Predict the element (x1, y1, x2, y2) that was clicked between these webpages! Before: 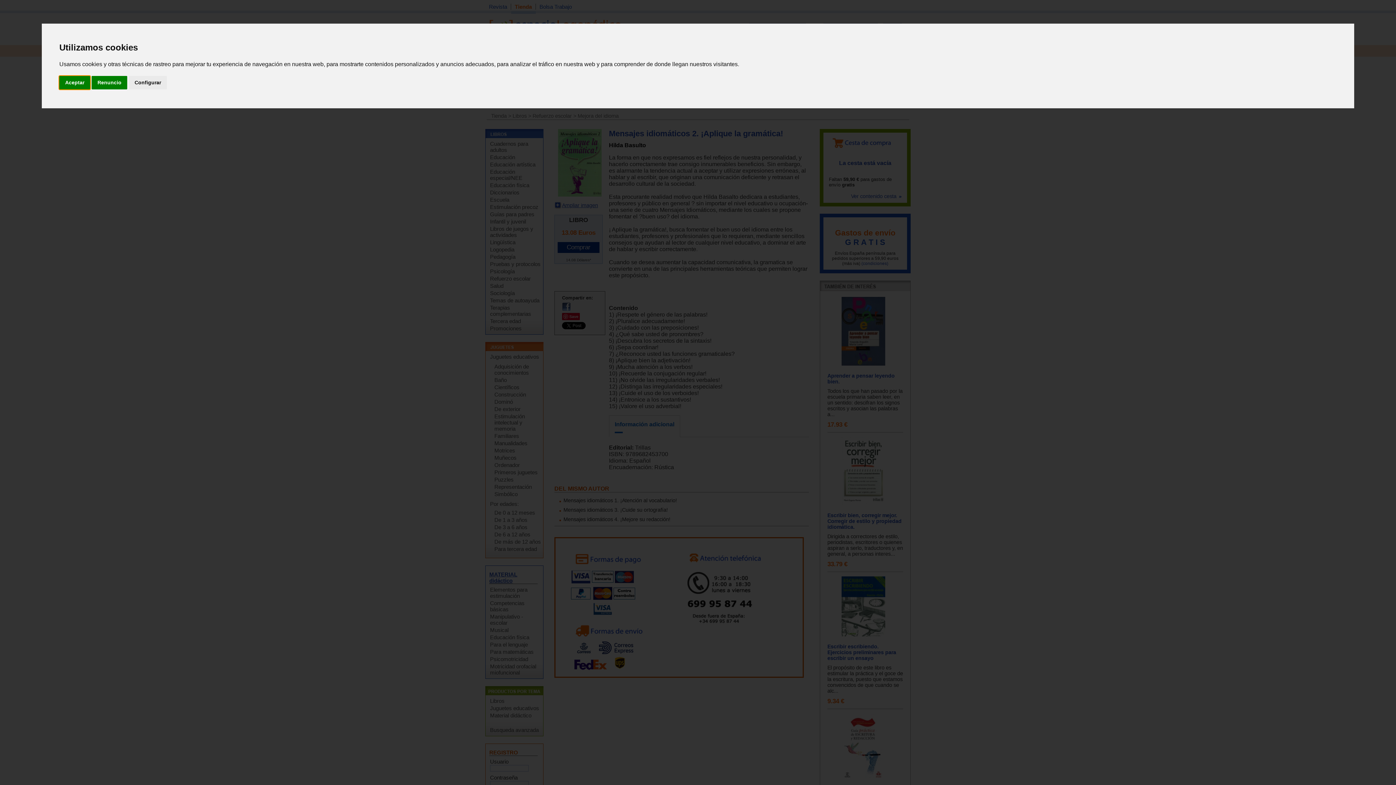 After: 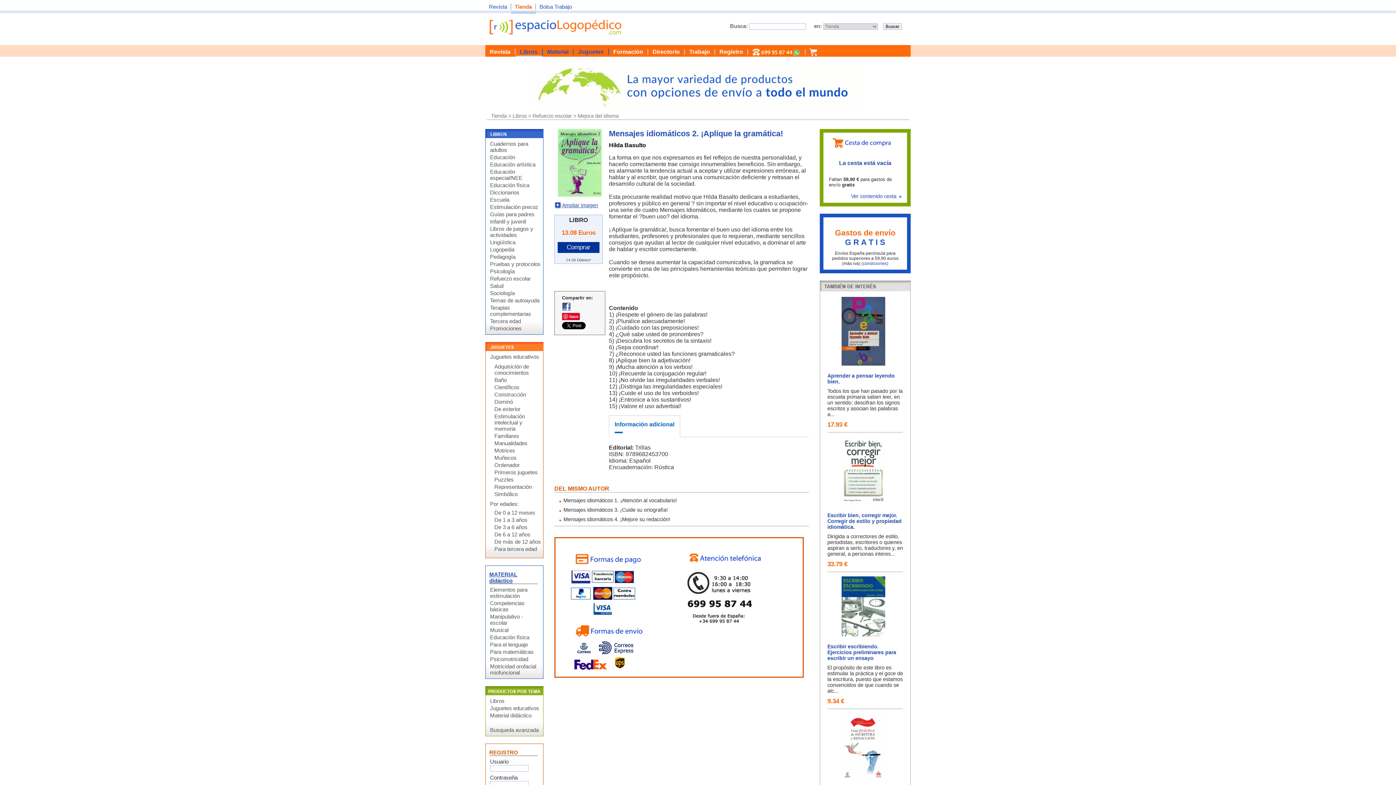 Action: label: Aceptar bbox: (59, 75, 90, 89)